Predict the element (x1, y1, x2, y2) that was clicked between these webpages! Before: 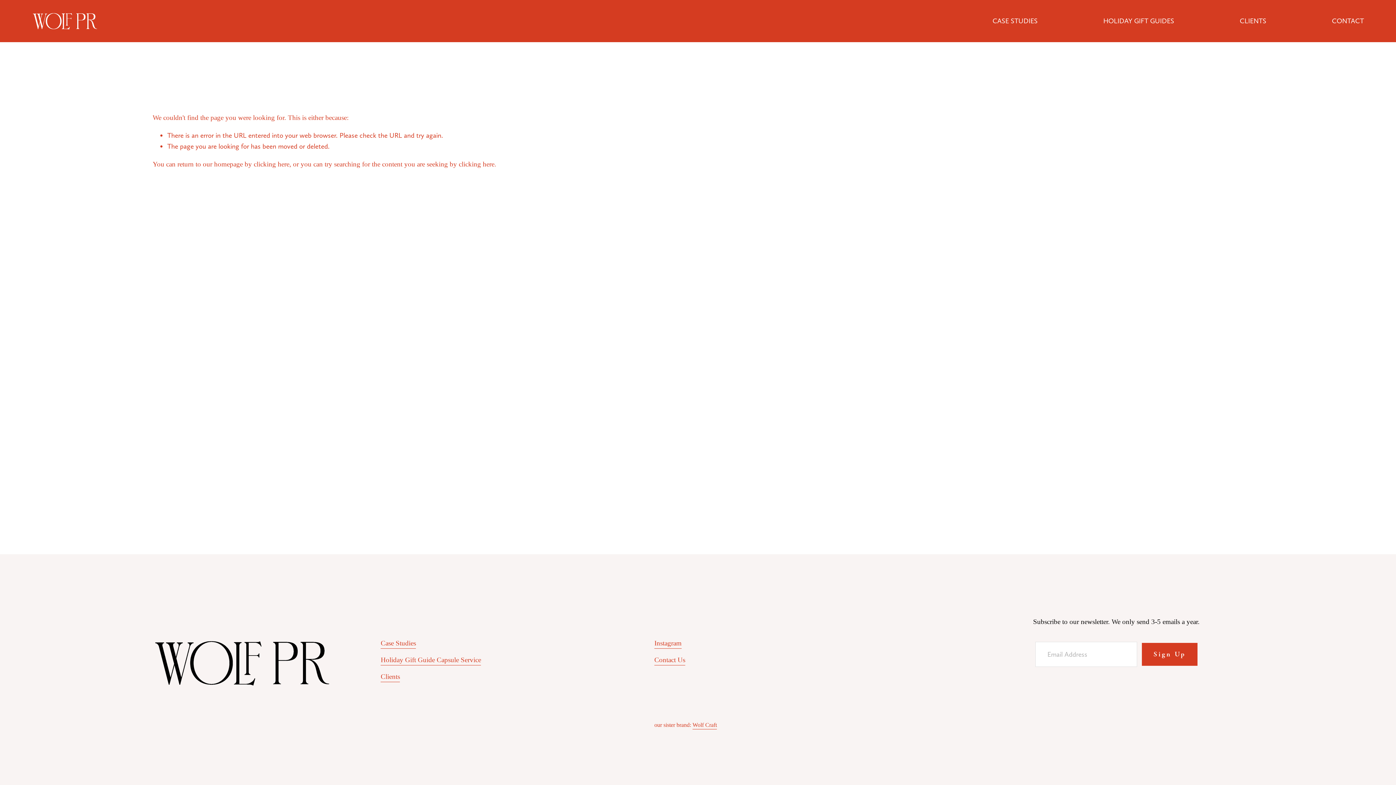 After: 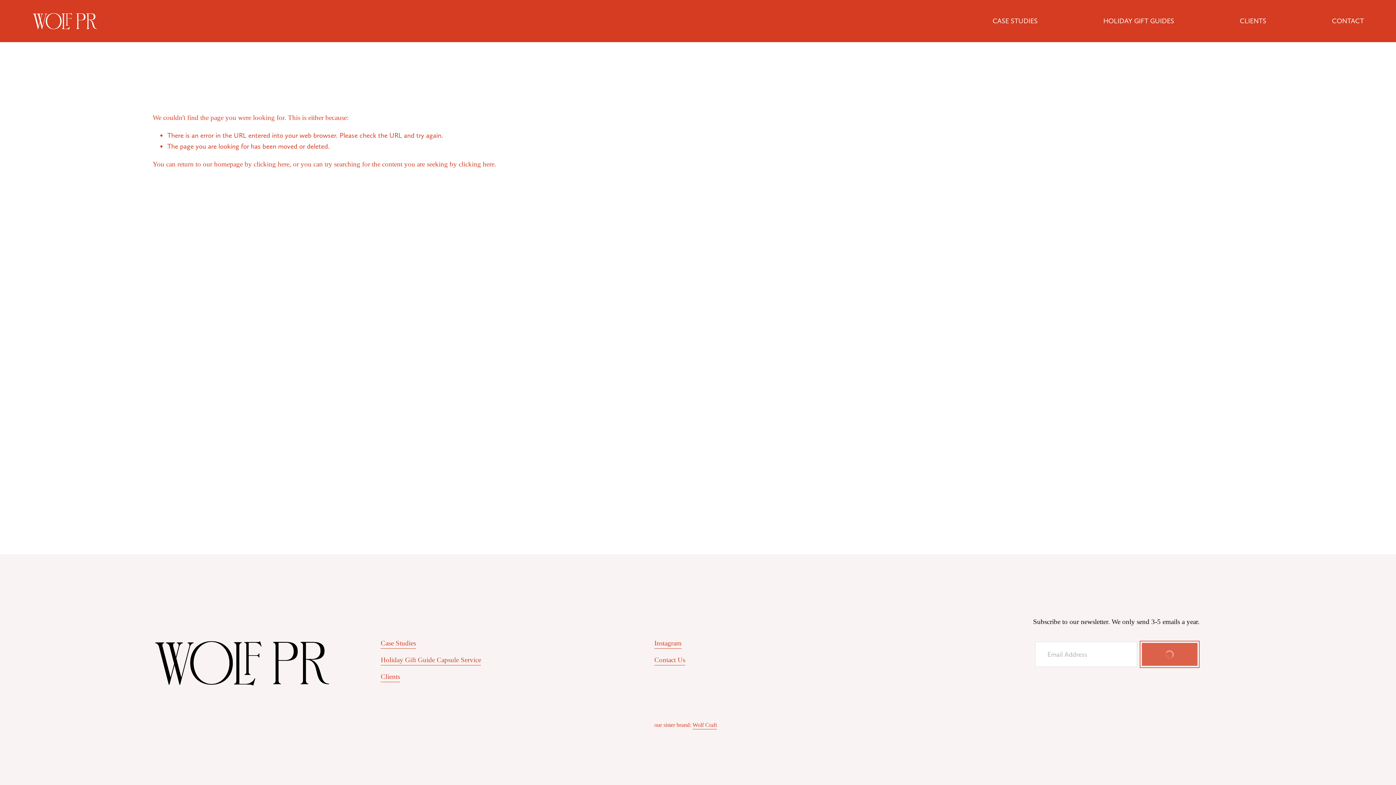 Action: bbox: (1142, 643, 1197, 666) label: Sign Up